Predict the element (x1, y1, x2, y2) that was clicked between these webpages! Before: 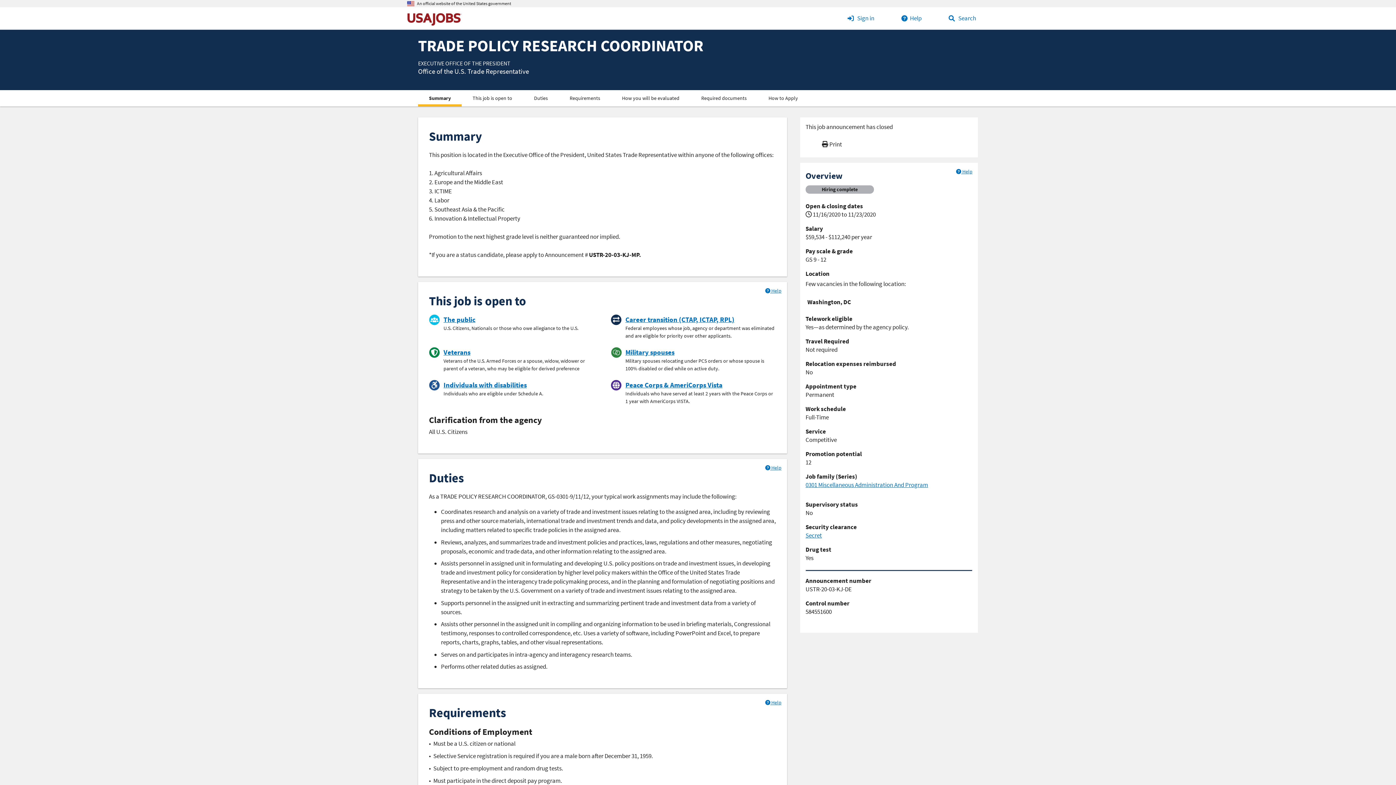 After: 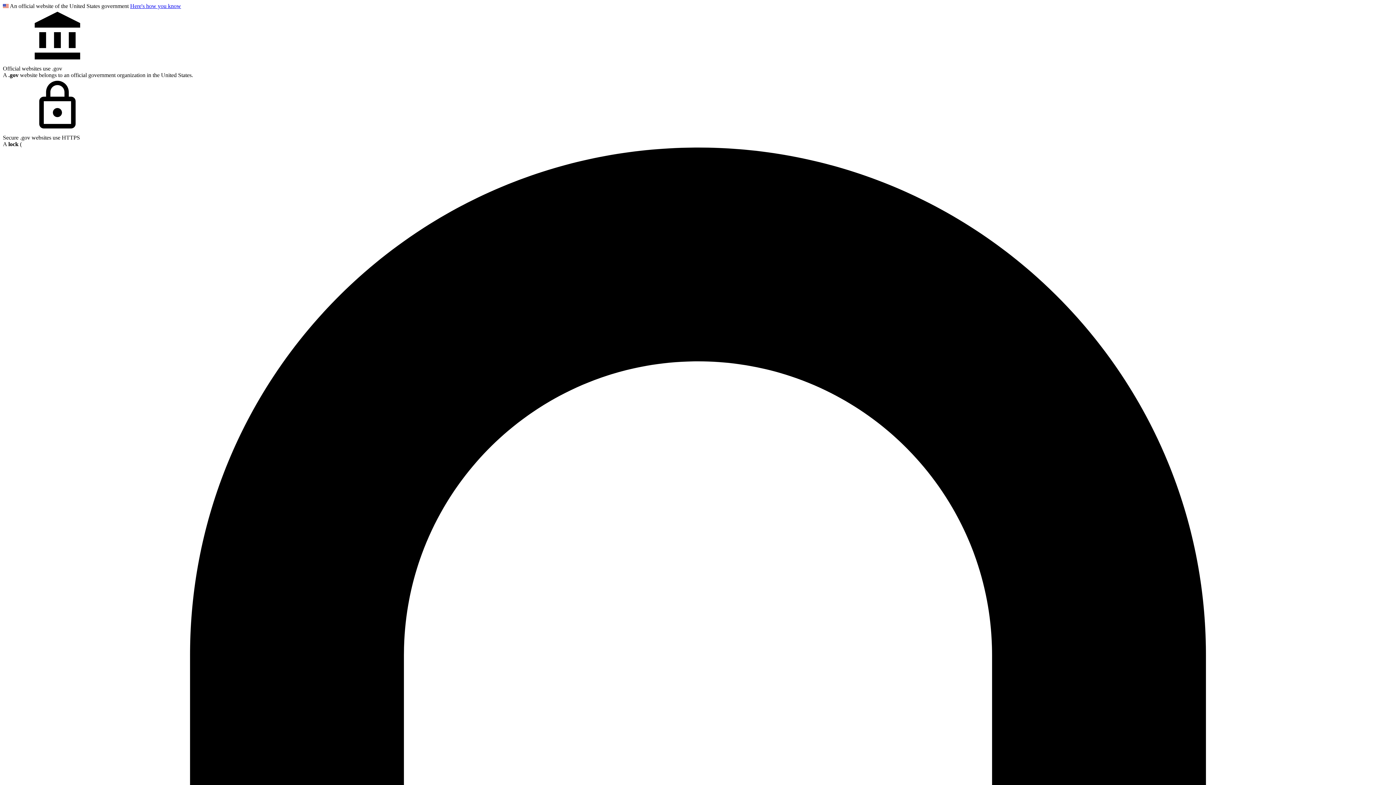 Action: bbox: (845, 7, 876, 29) label:  Sign in